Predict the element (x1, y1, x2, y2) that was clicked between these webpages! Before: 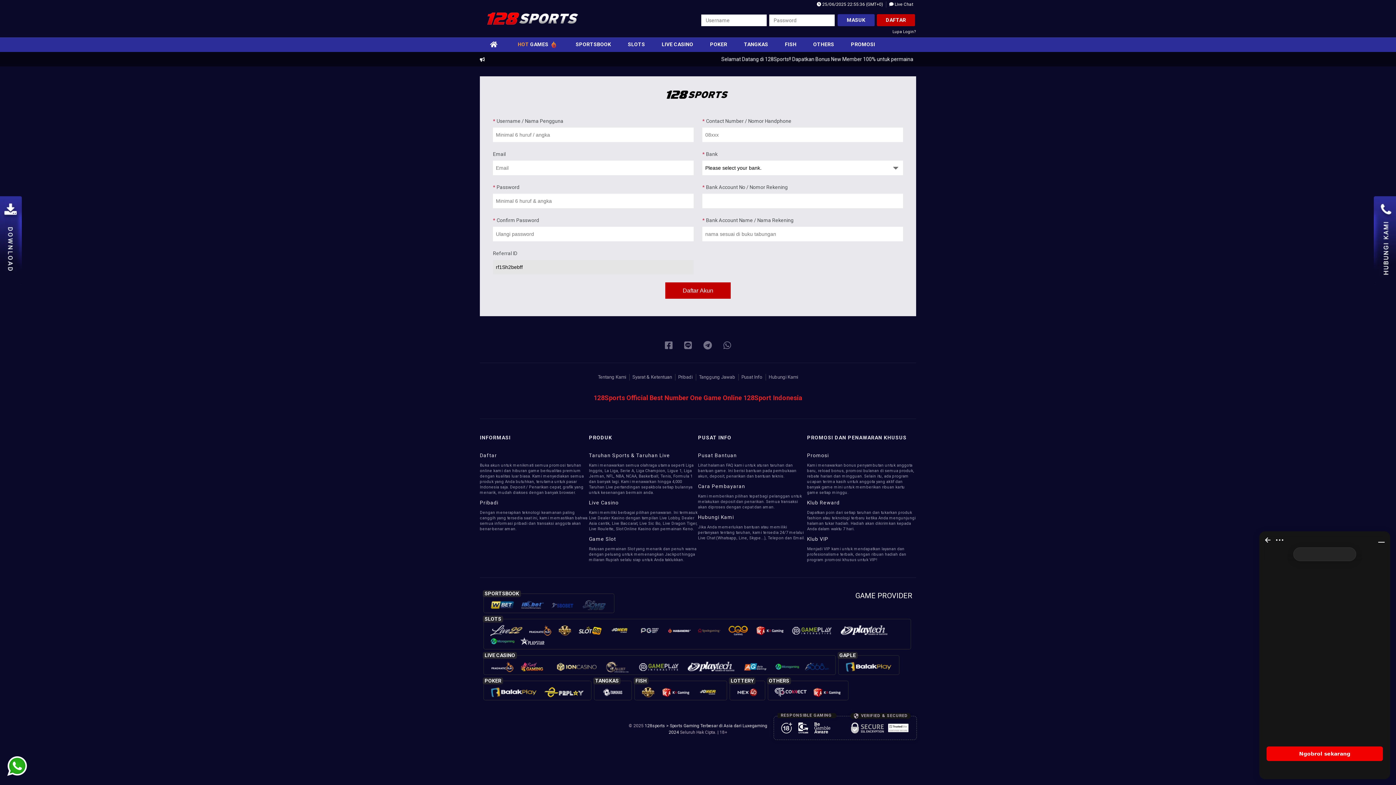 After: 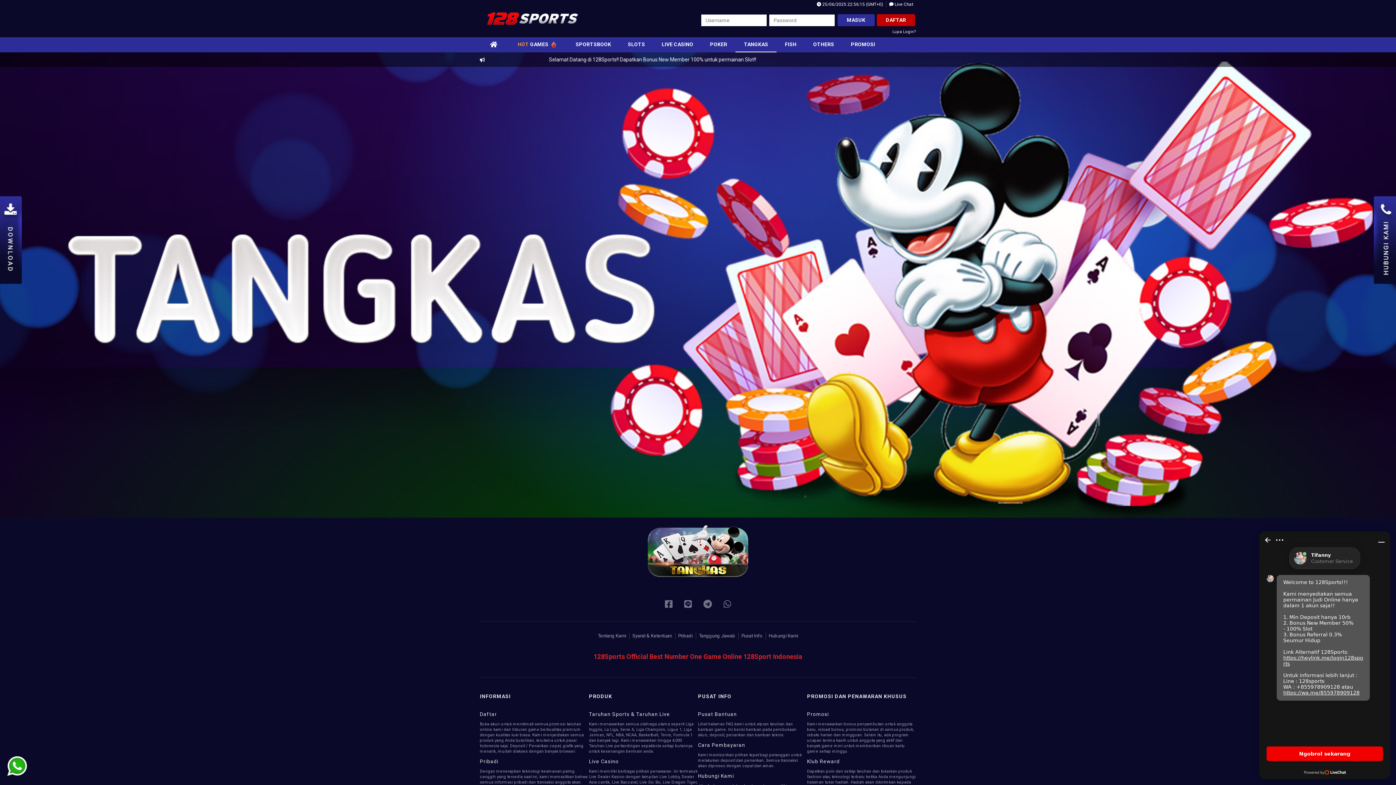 Action: bbox: (738, 37, 773, 51) label: TANGKAS